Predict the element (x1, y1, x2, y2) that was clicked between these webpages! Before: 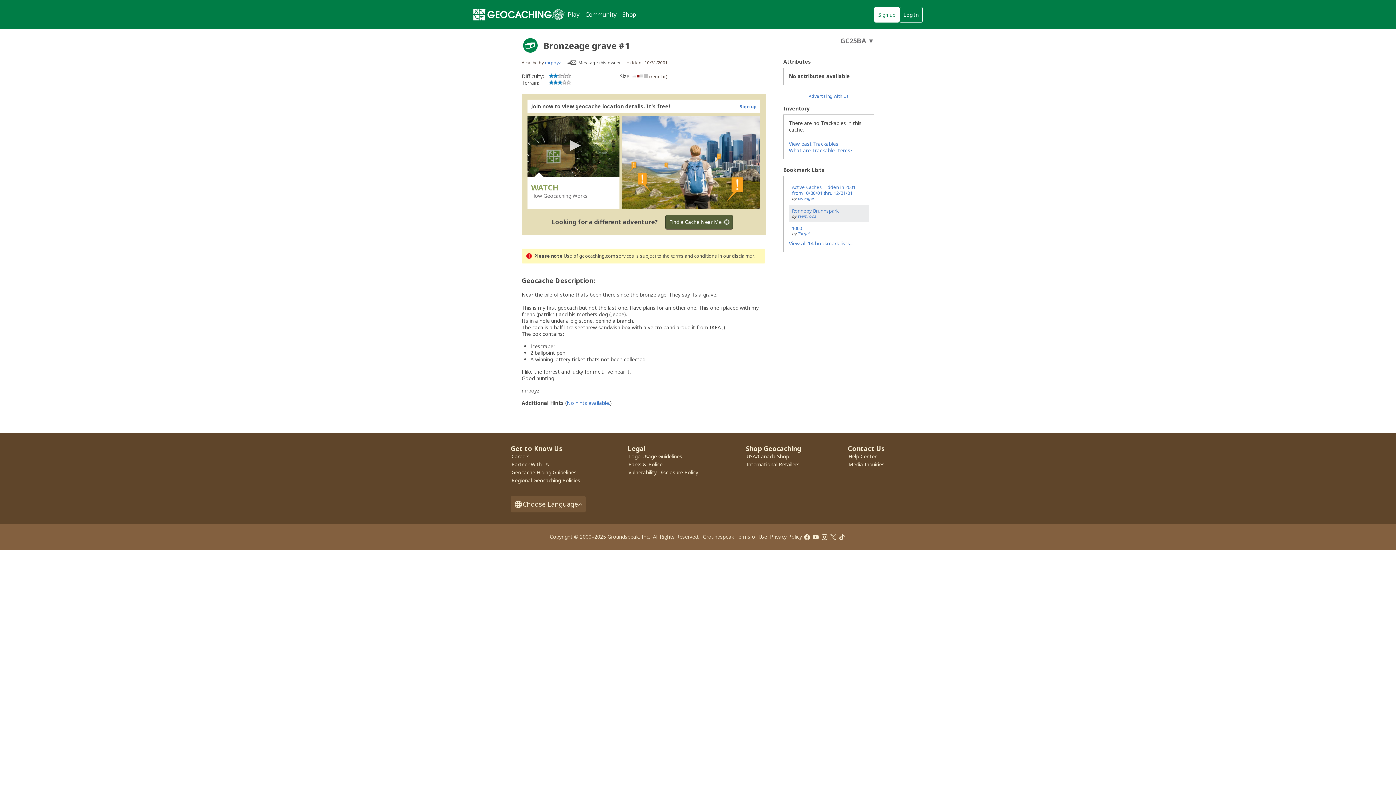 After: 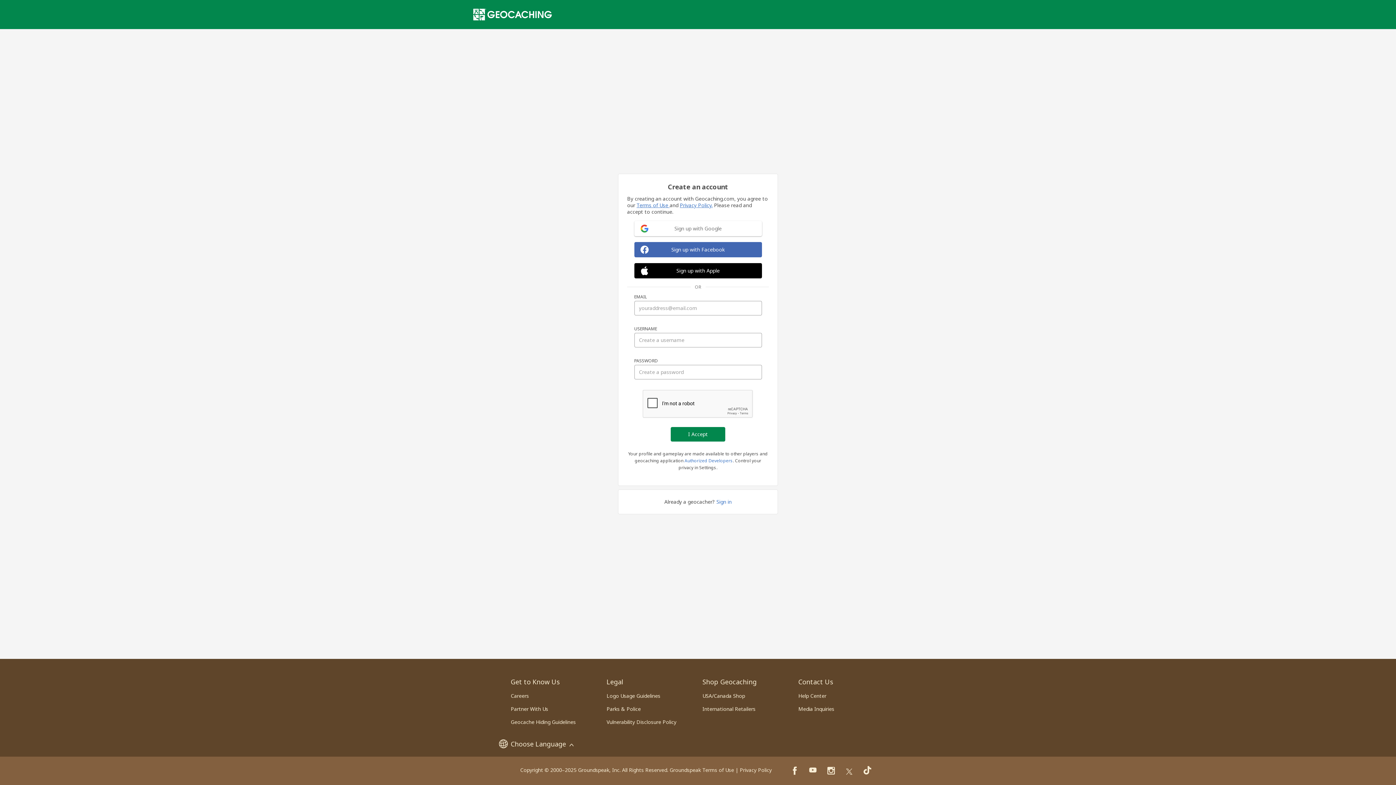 Action: bbox: (740, 103, 756, 109) label: Sign up